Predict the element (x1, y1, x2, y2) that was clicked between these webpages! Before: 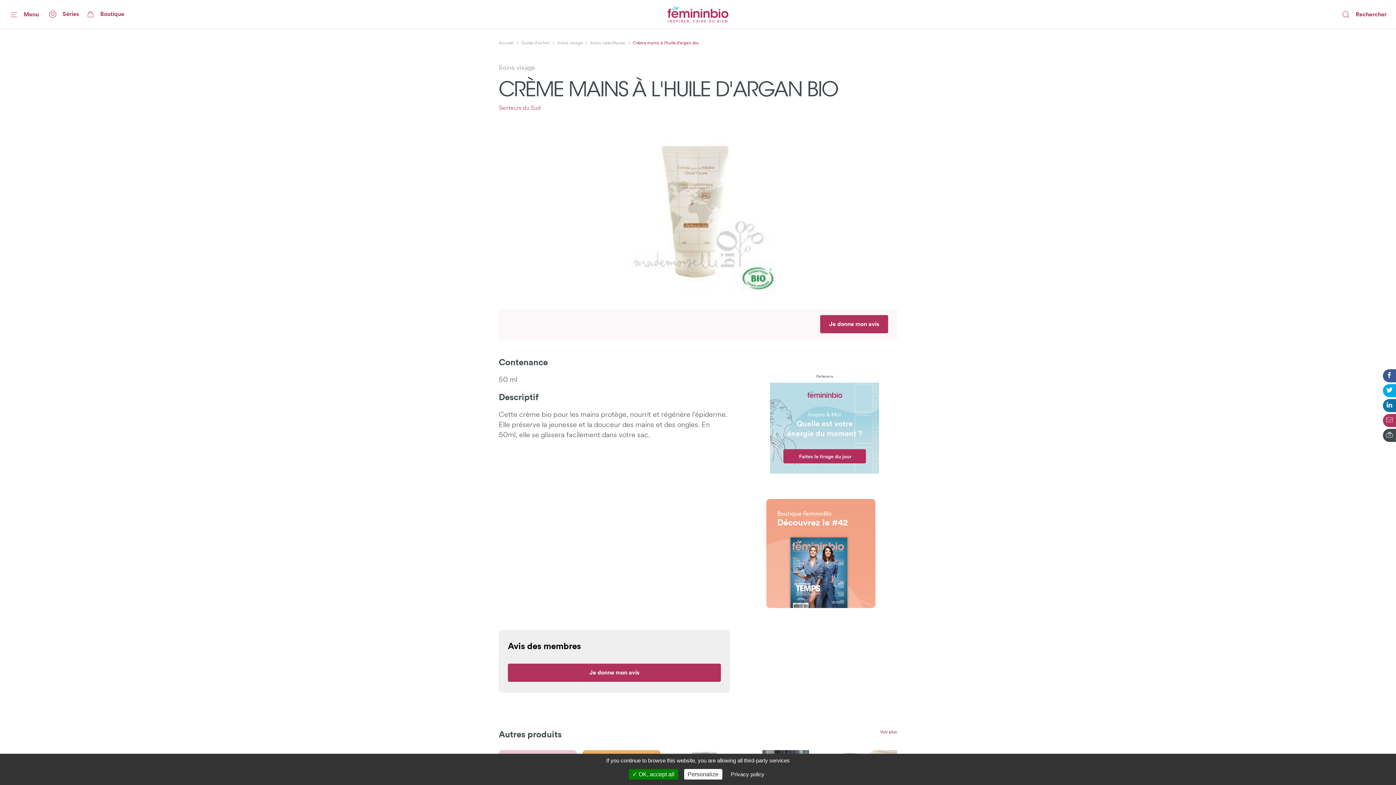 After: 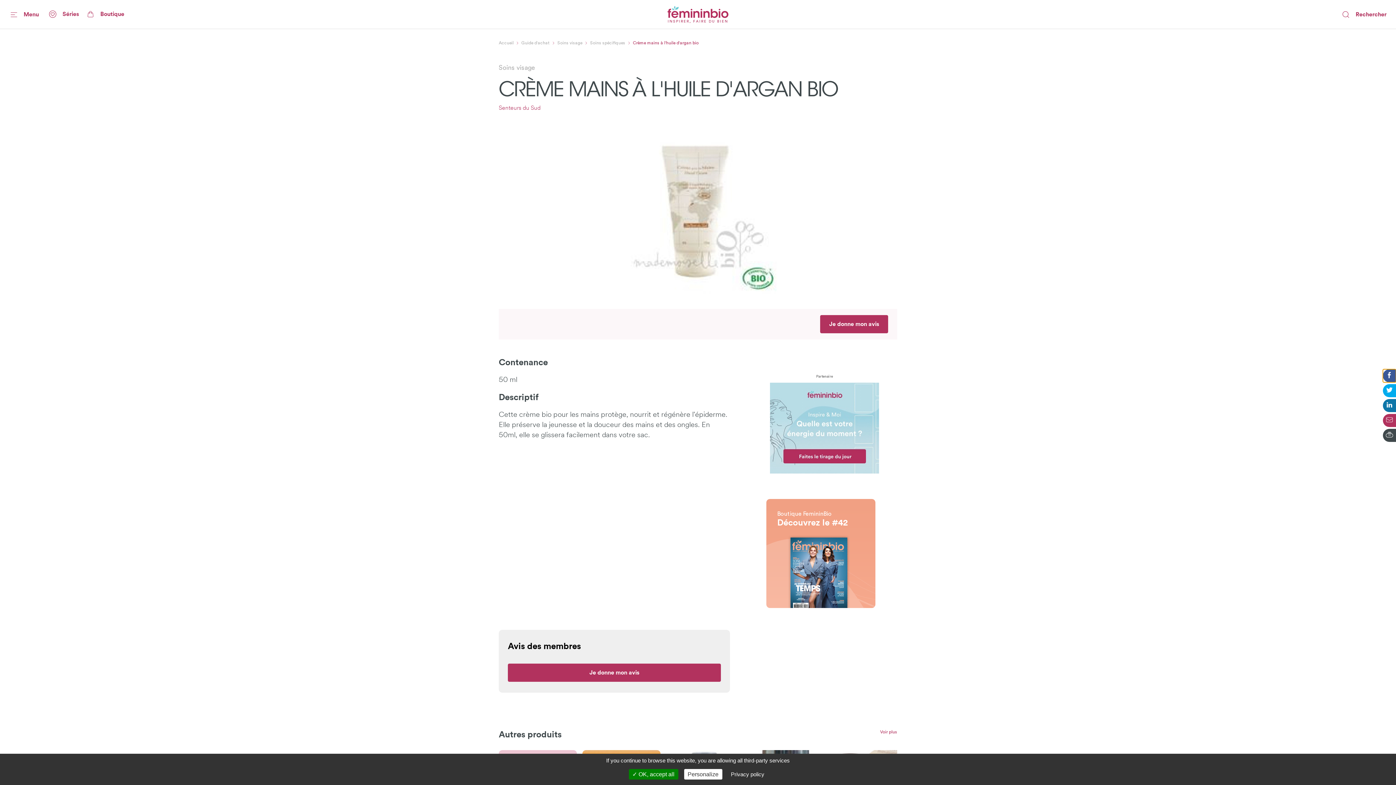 Action: bbox: (1383, 369, 1396, 382)